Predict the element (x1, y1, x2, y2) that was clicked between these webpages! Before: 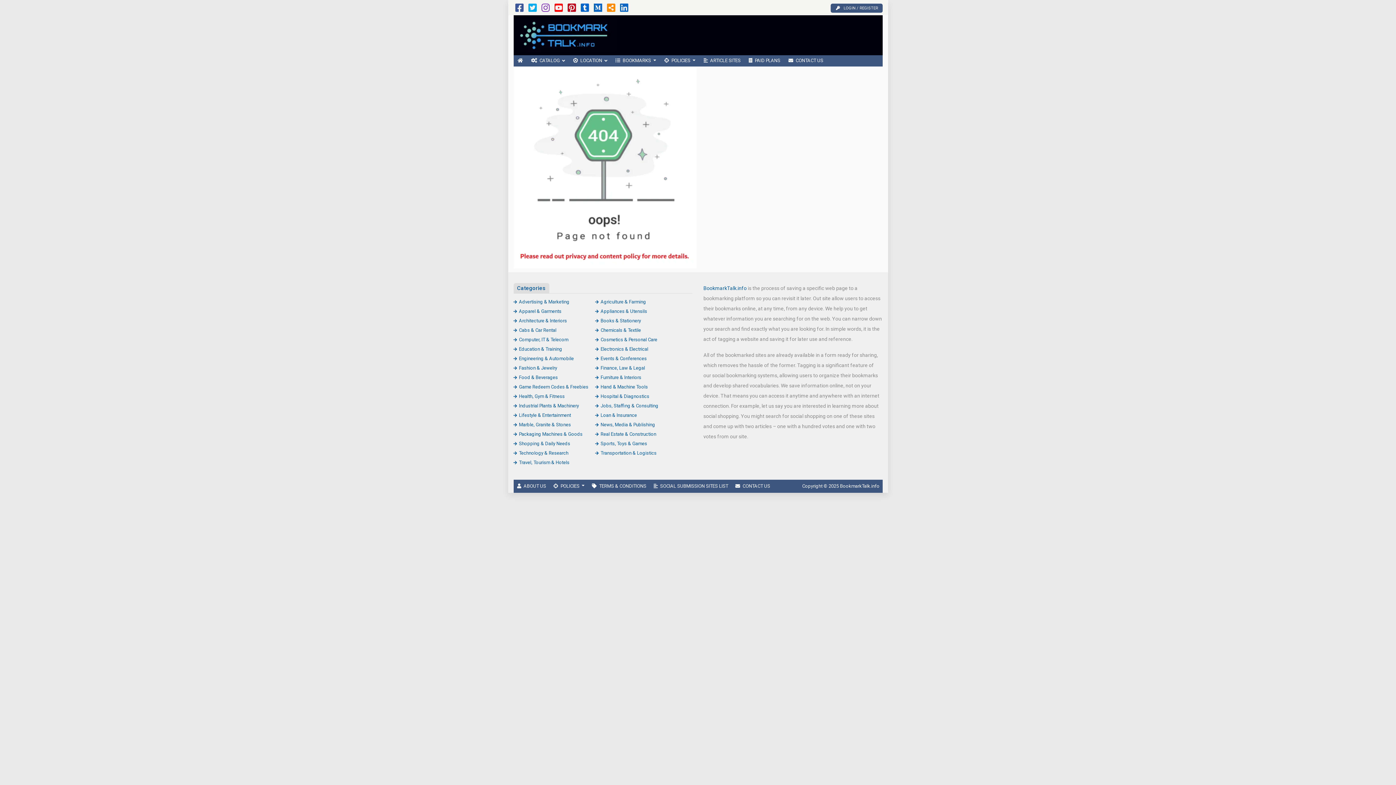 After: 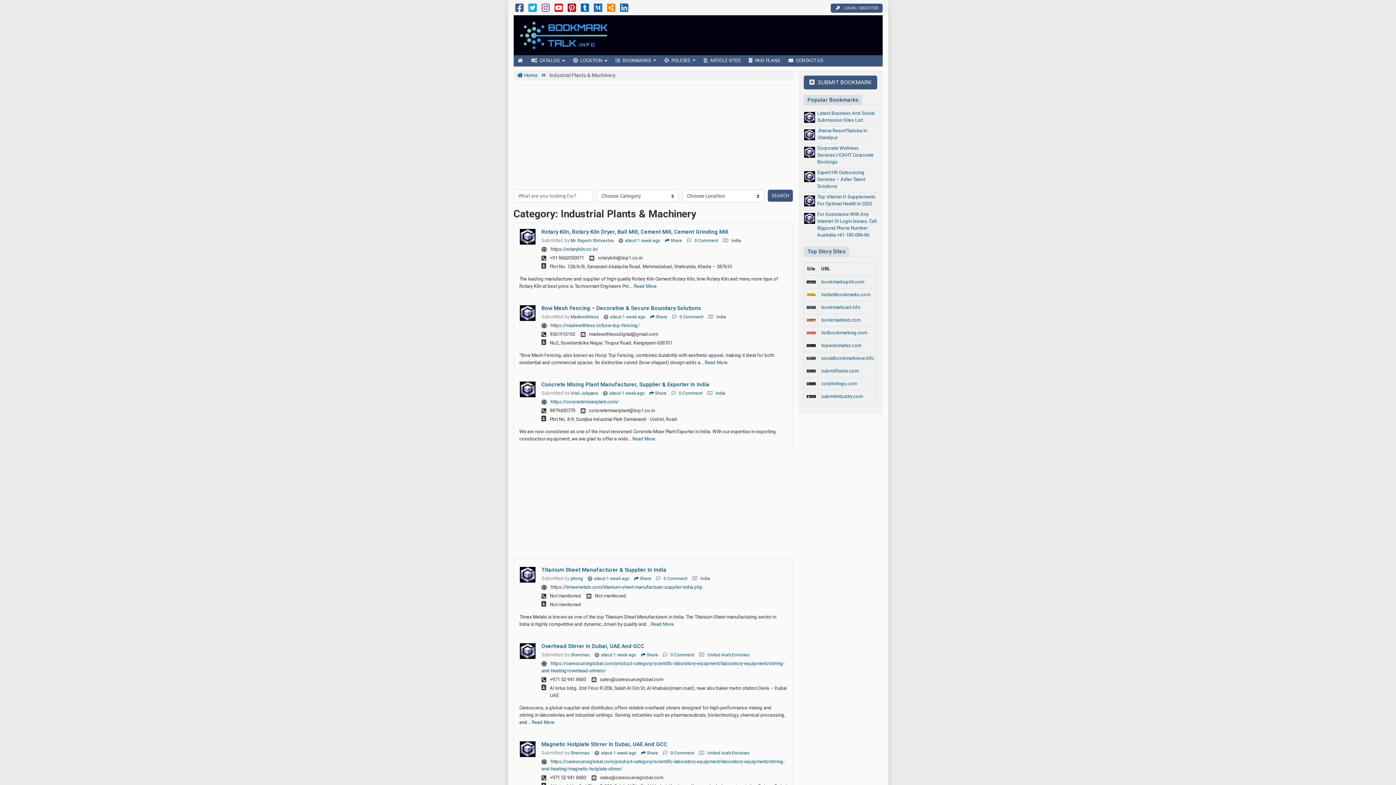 Action: bbox: (513, 403, 579, 408) label: Industrial Plants & Machinery